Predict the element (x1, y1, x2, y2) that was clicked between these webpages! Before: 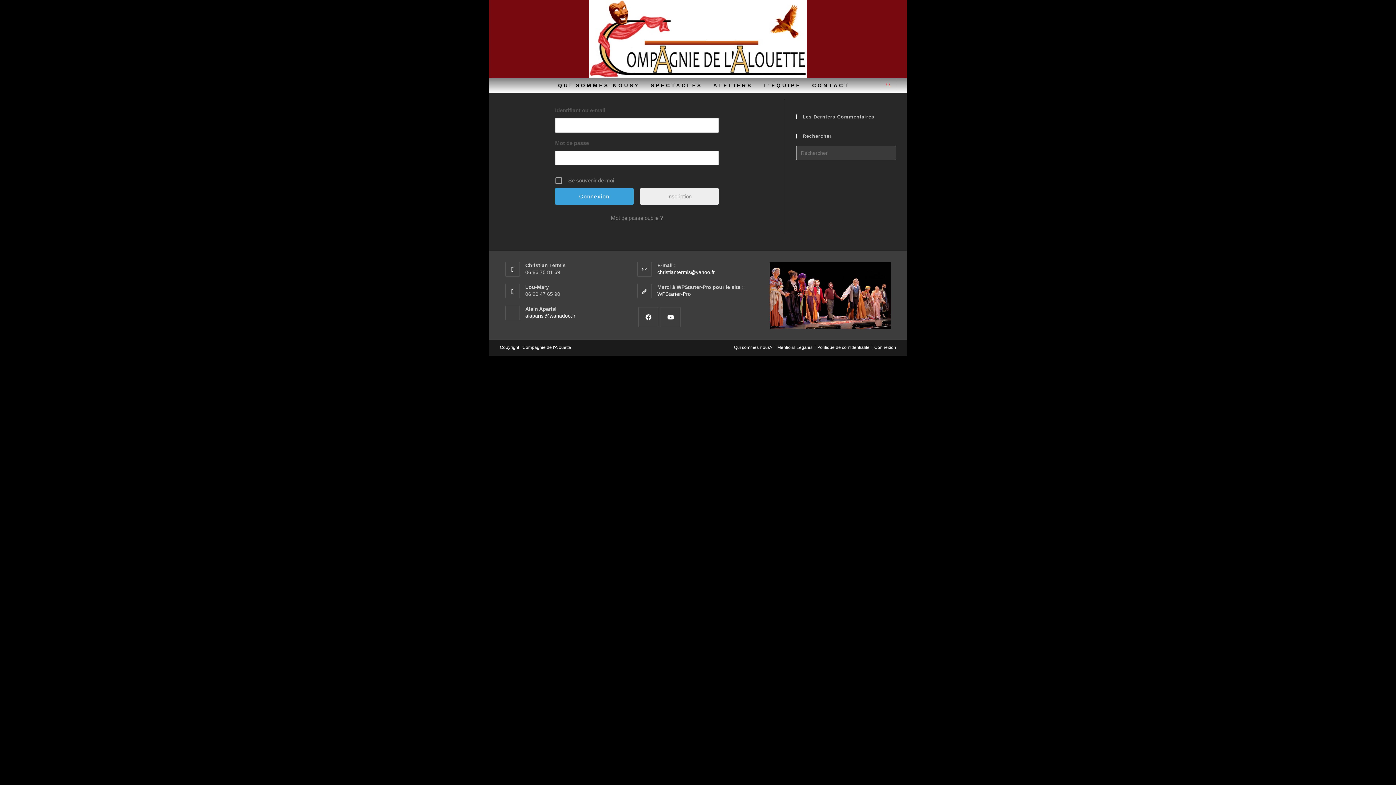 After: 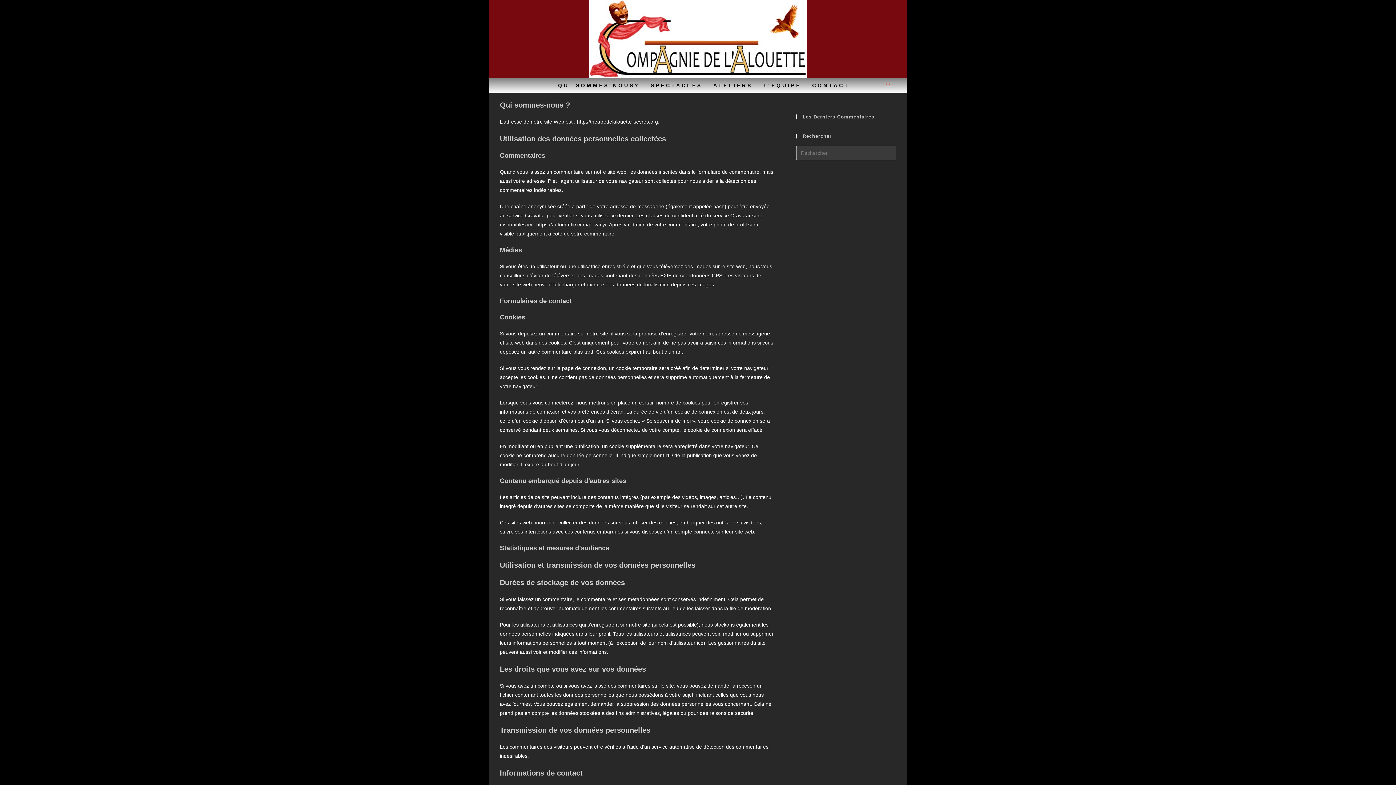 Action: label: Politique de confidentialité bbox: (817, 345, 869, 350)